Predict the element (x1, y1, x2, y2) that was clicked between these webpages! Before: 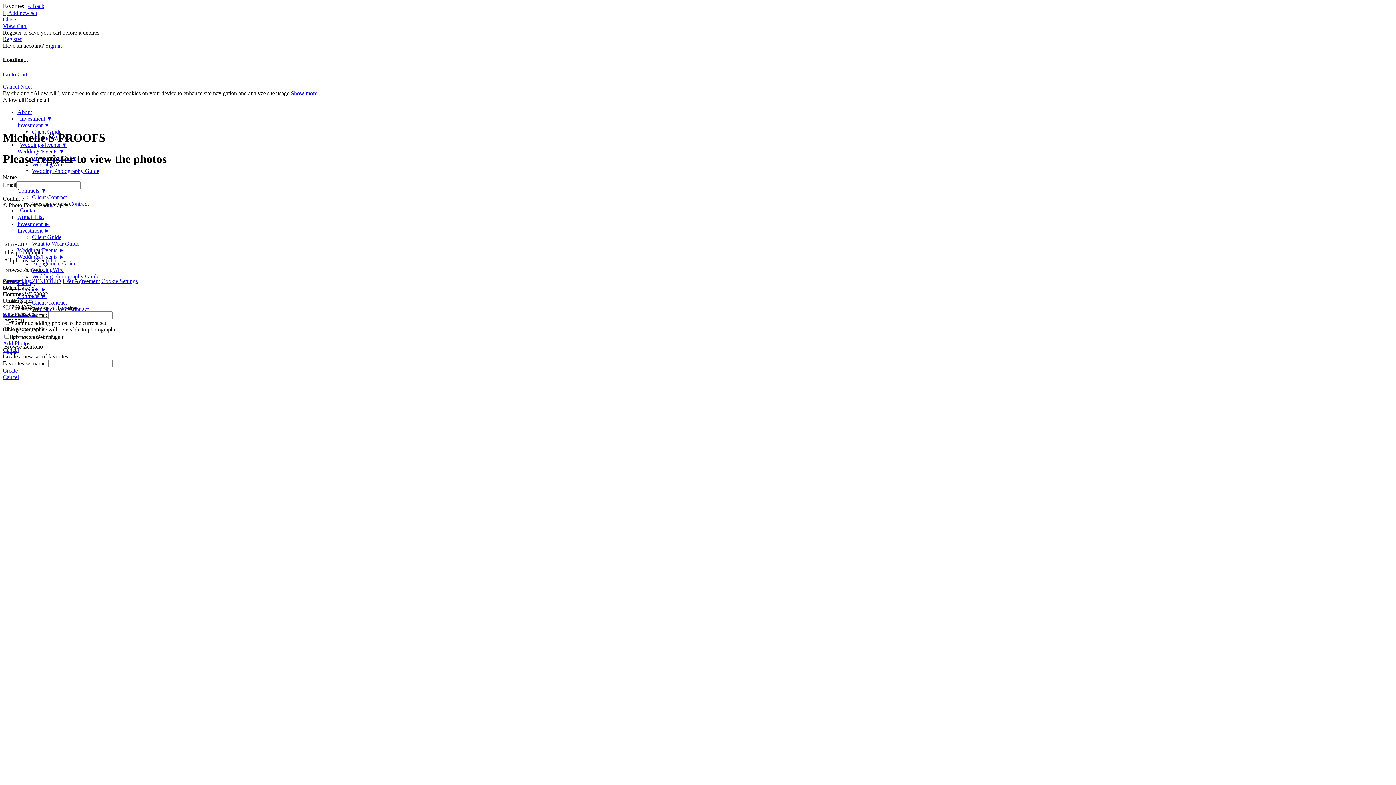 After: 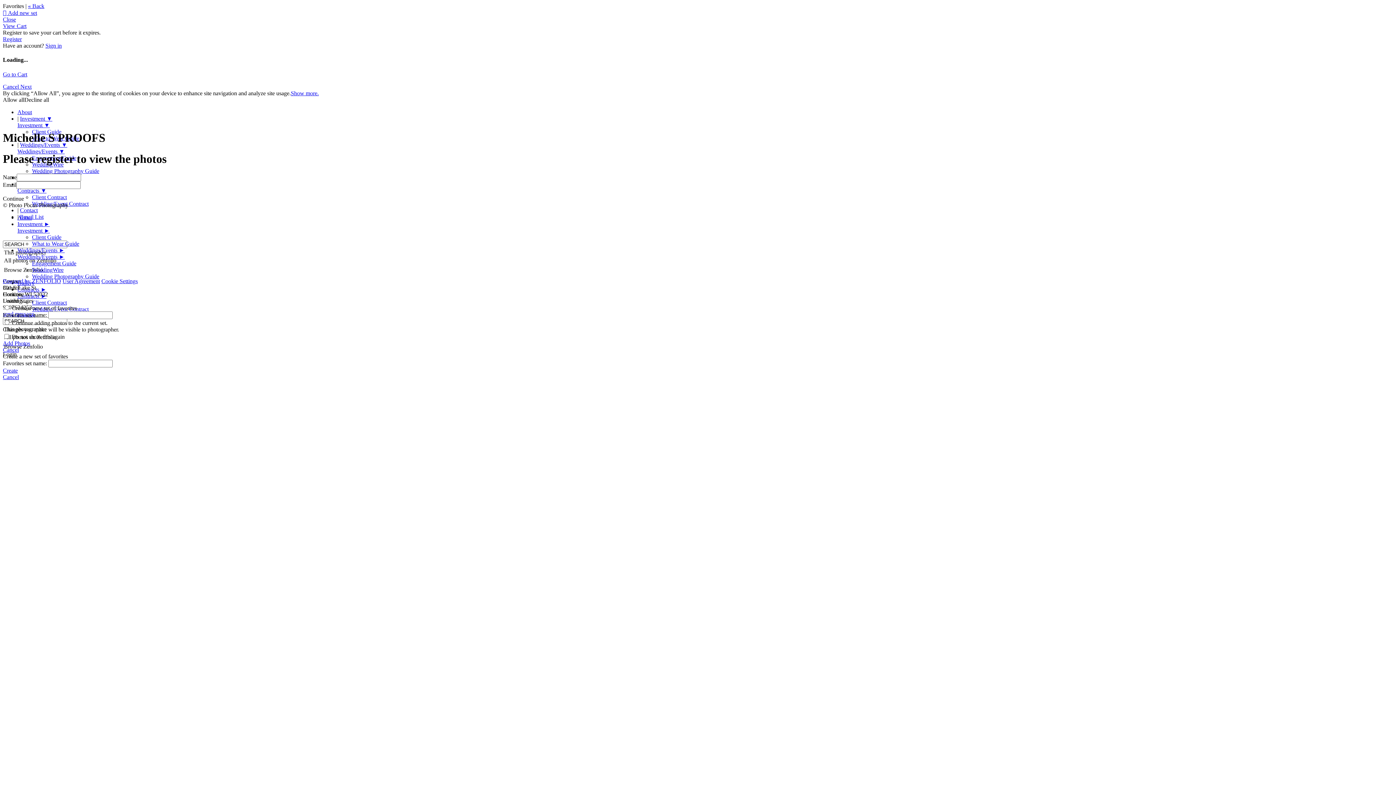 Action: label: Add Photos bbox: (2, 340, 1393, 346)